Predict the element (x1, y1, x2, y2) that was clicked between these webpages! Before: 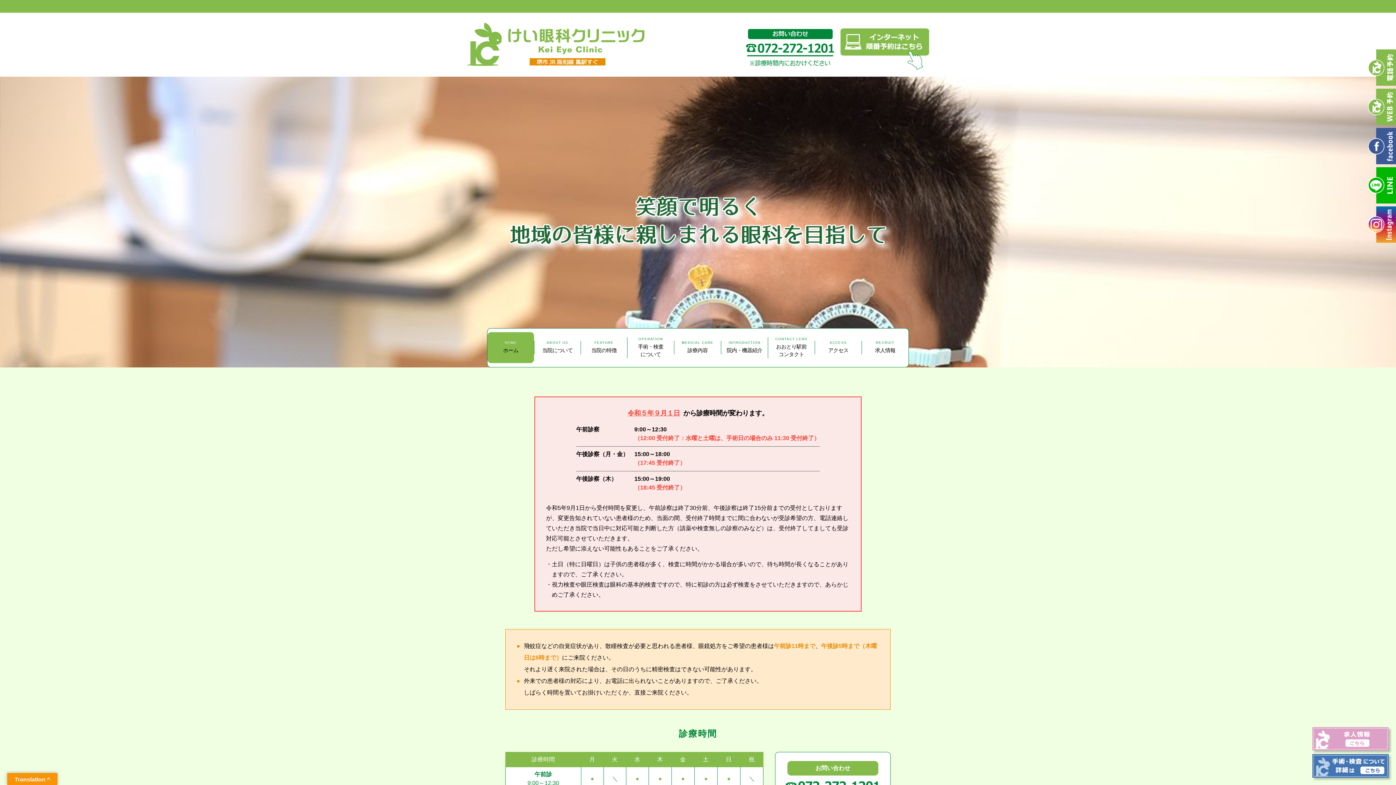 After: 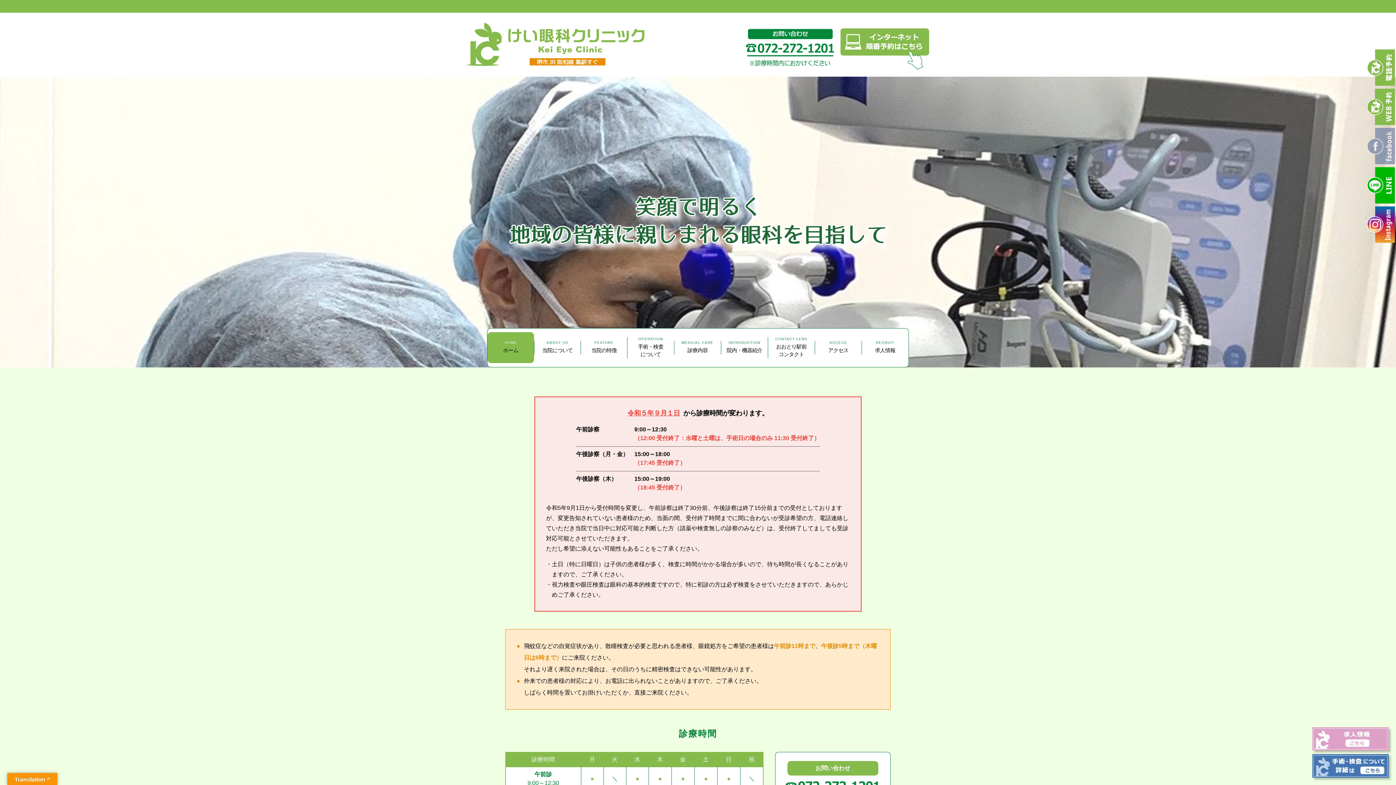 Action: bbox: (1368, 155, 1396, 161)